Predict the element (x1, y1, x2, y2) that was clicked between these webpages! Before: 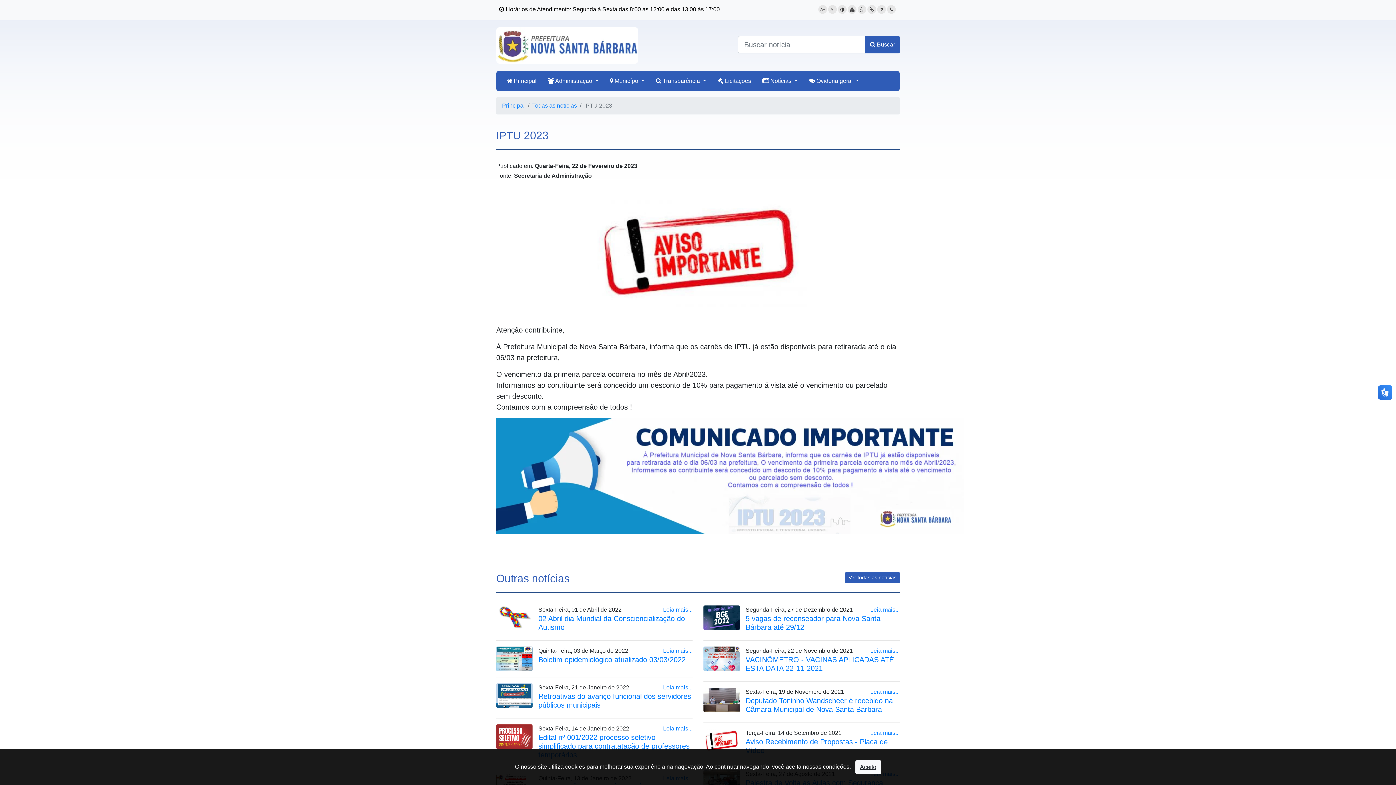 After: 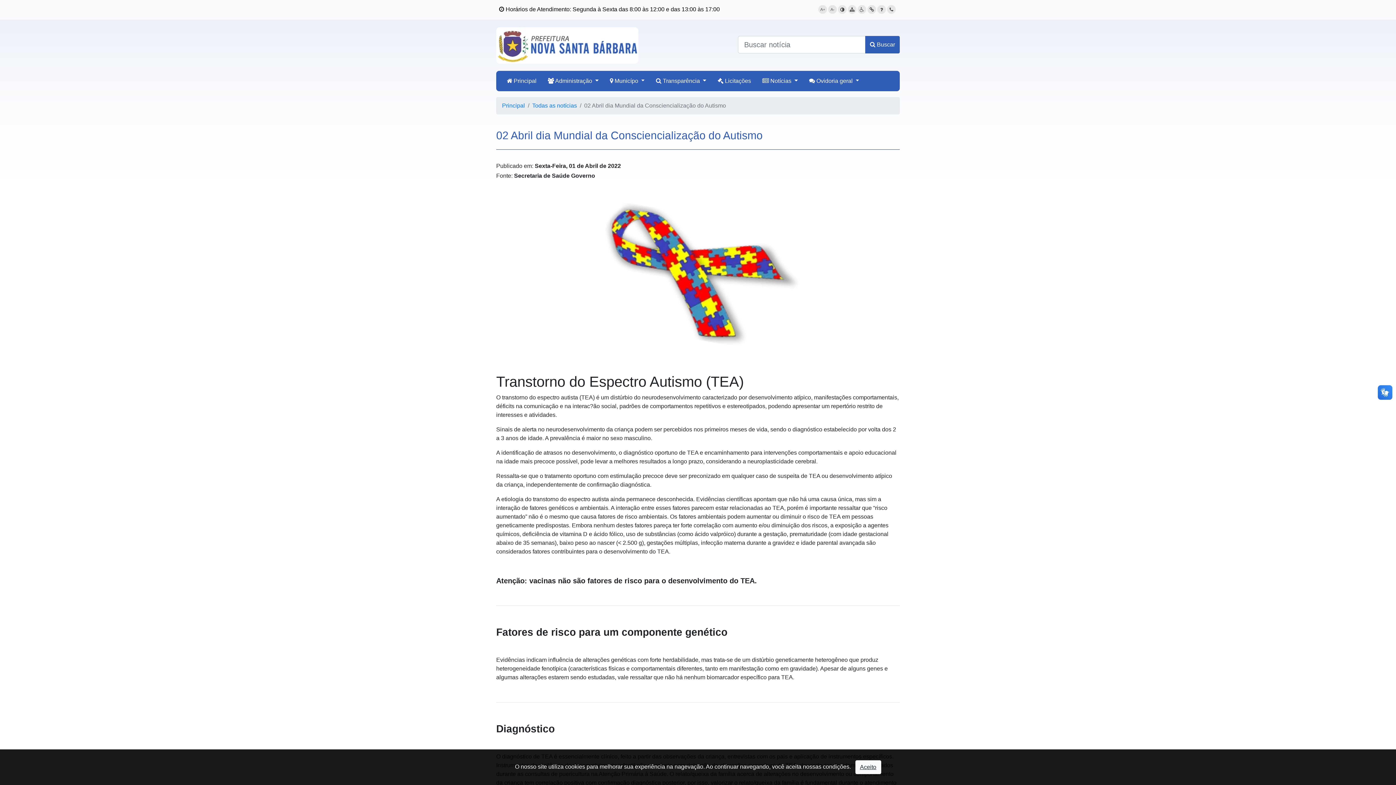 Action: bbox: (663, 606, 692, 612) label: Leia mais...